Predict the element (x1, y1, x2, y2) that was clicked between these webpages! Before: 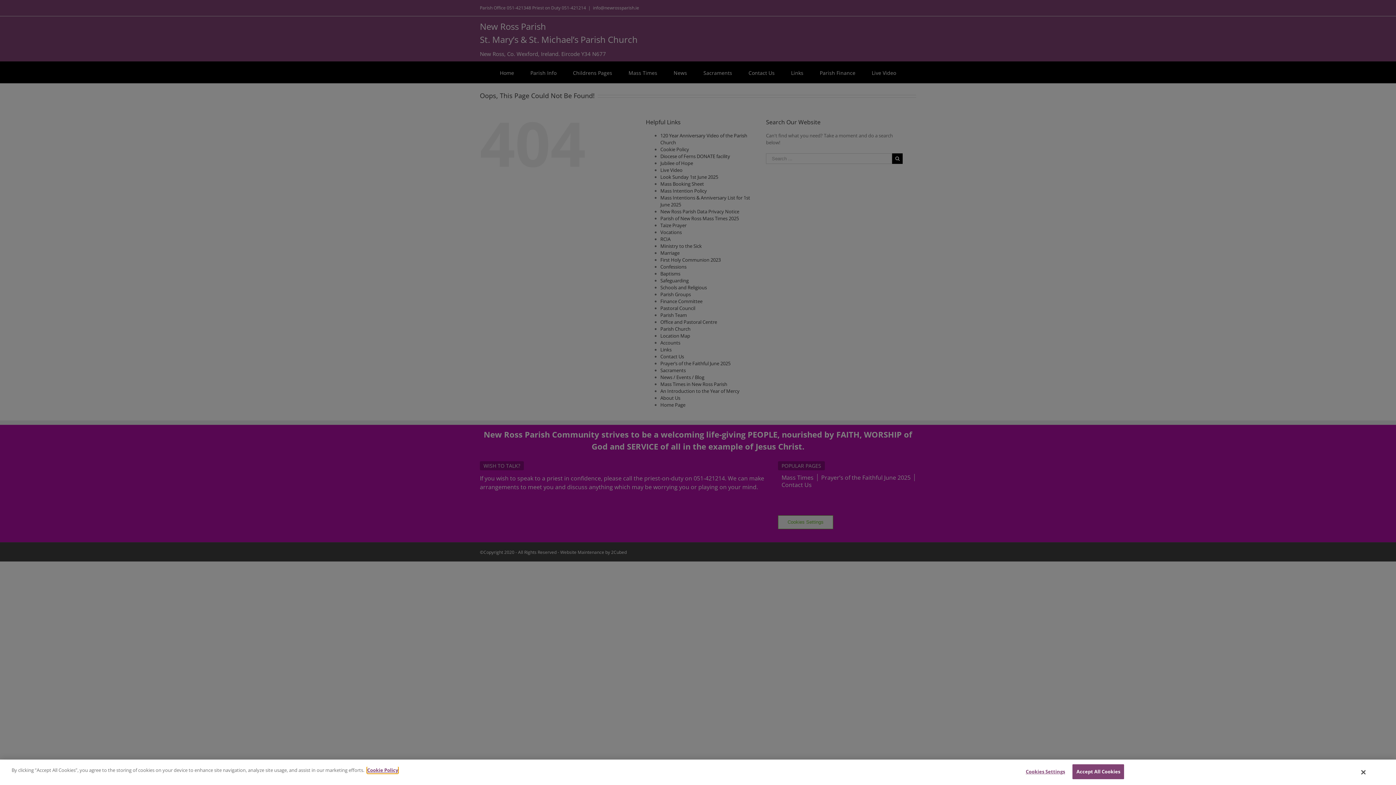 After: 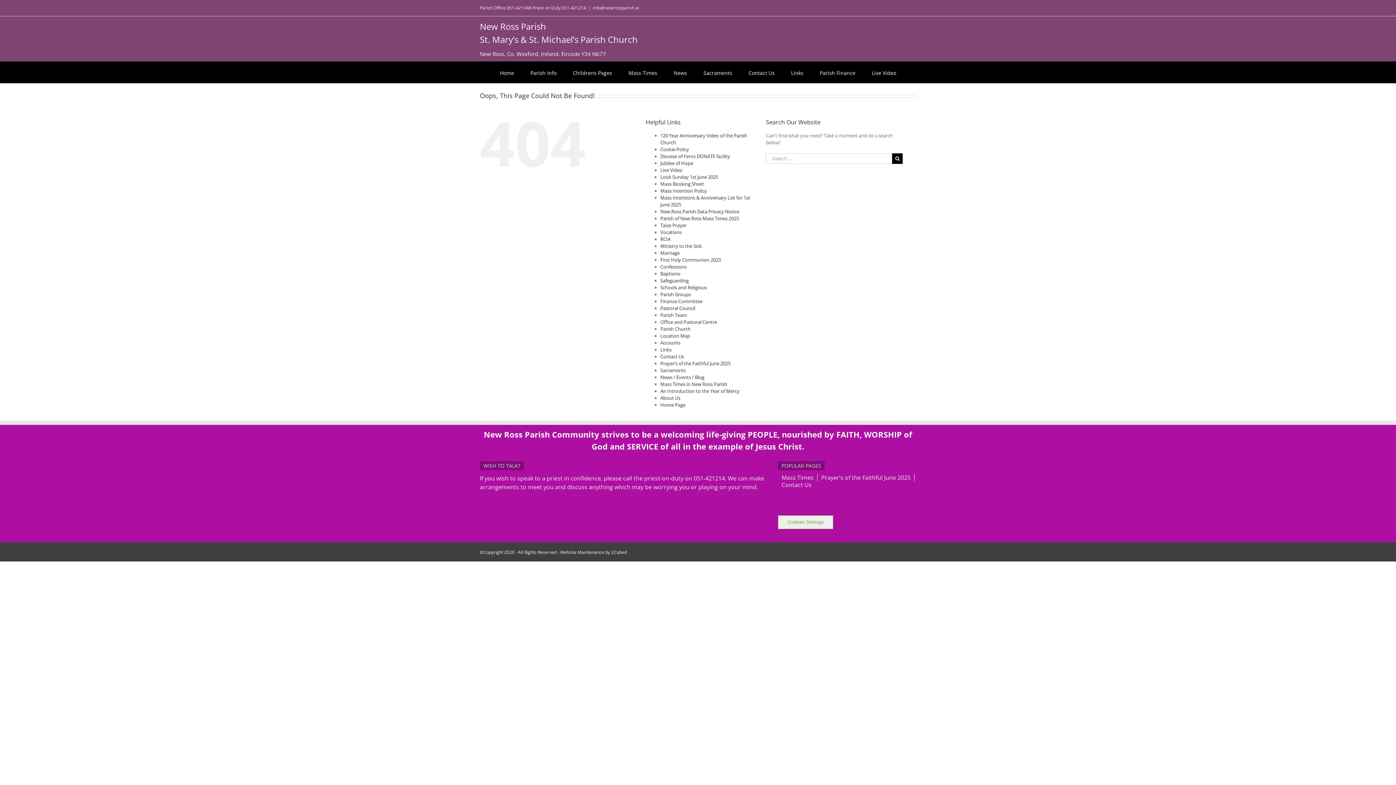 Action: label: Accept All Cookies bbox: (1072, 764, 1124, 779)